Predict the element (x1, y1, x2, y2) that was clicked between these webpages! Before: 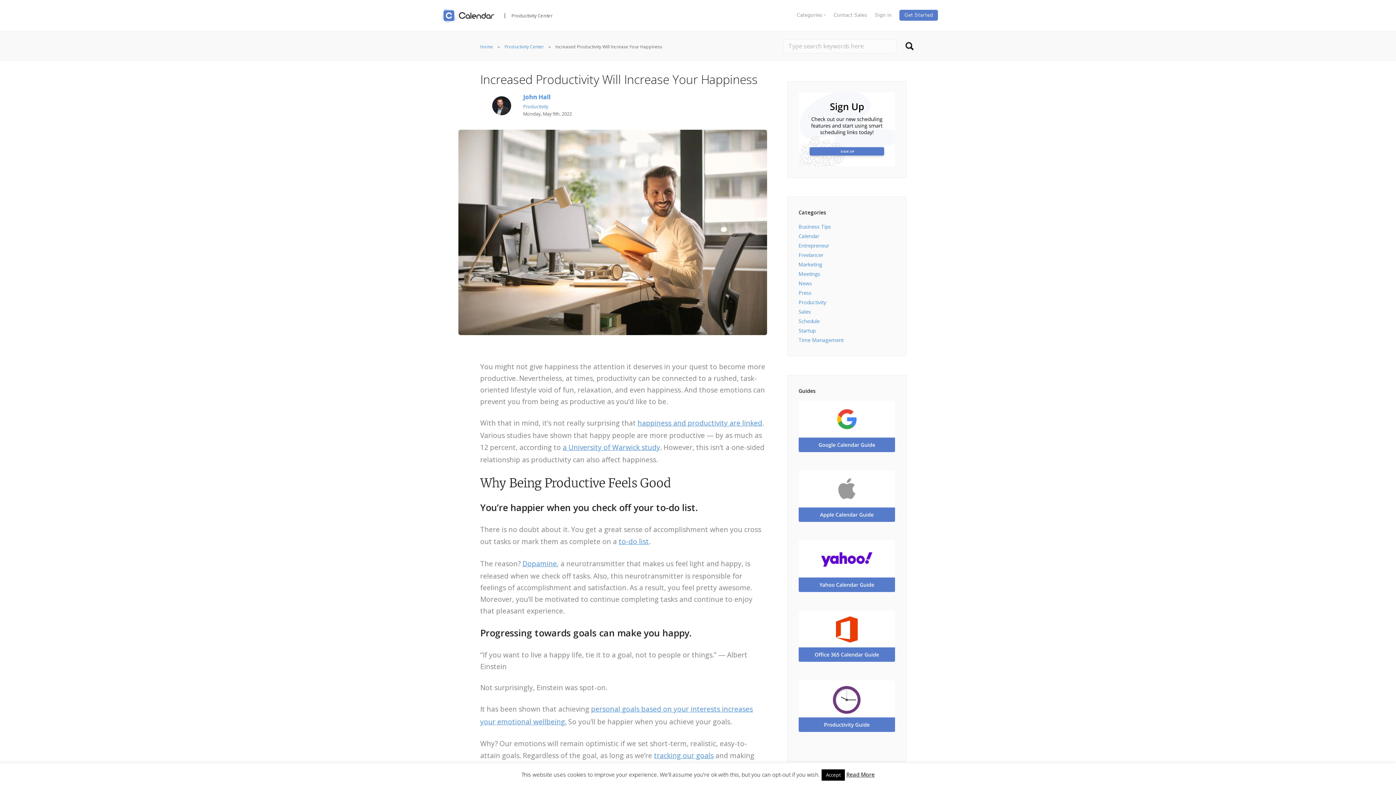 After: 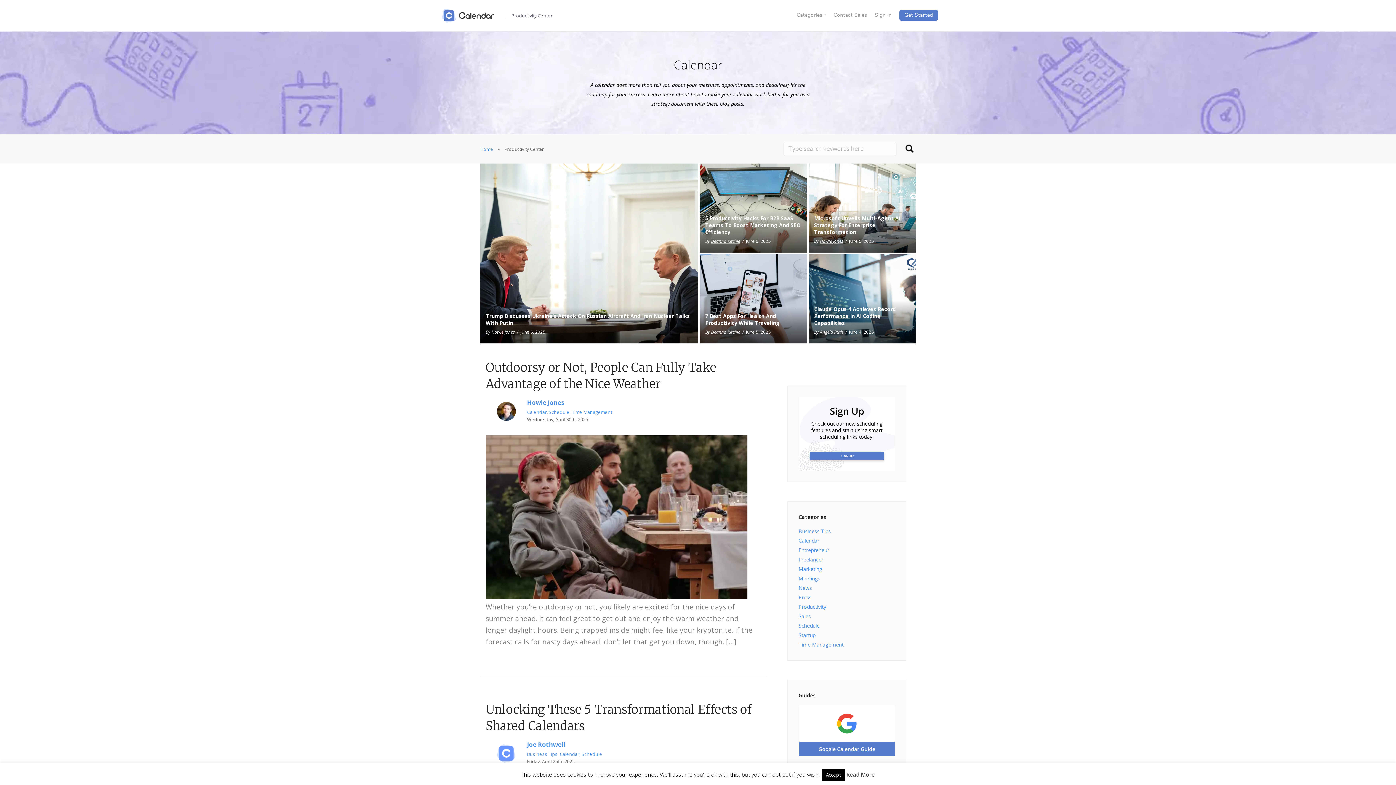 Action: bbox: (798, 232, 819, 239) label: Calendar